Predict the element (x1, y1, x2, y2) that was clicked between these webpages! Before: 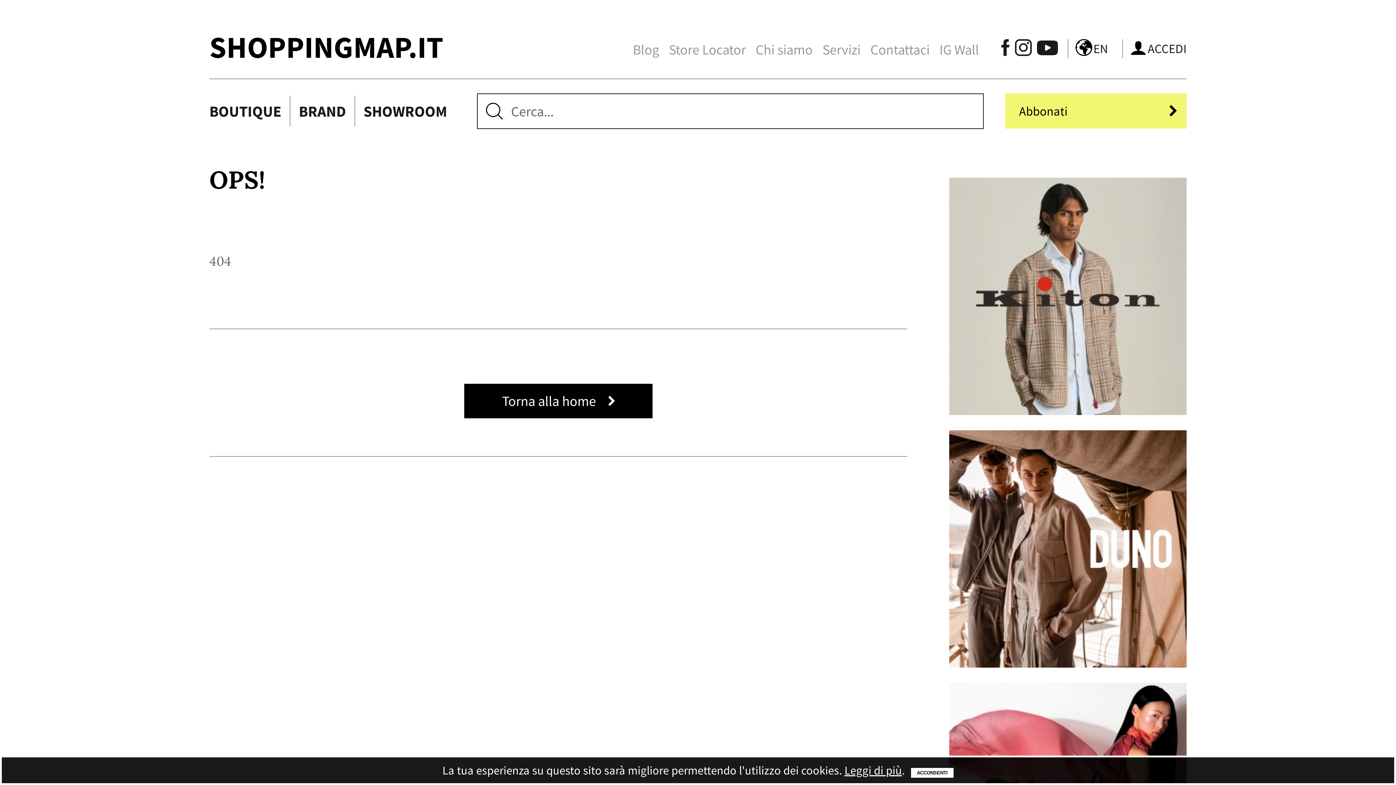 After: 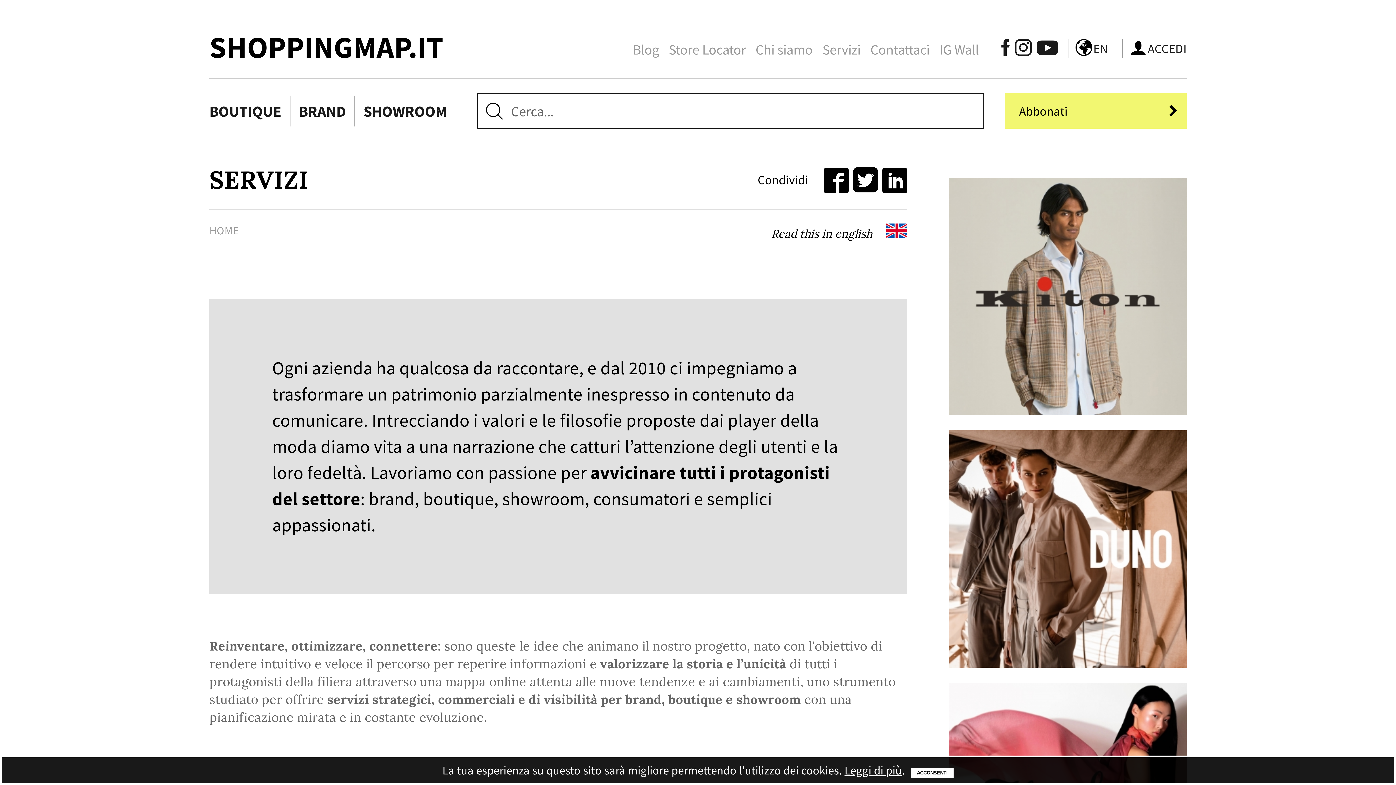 Action: label: Servizi bbox: (822, 40, 860, 58)